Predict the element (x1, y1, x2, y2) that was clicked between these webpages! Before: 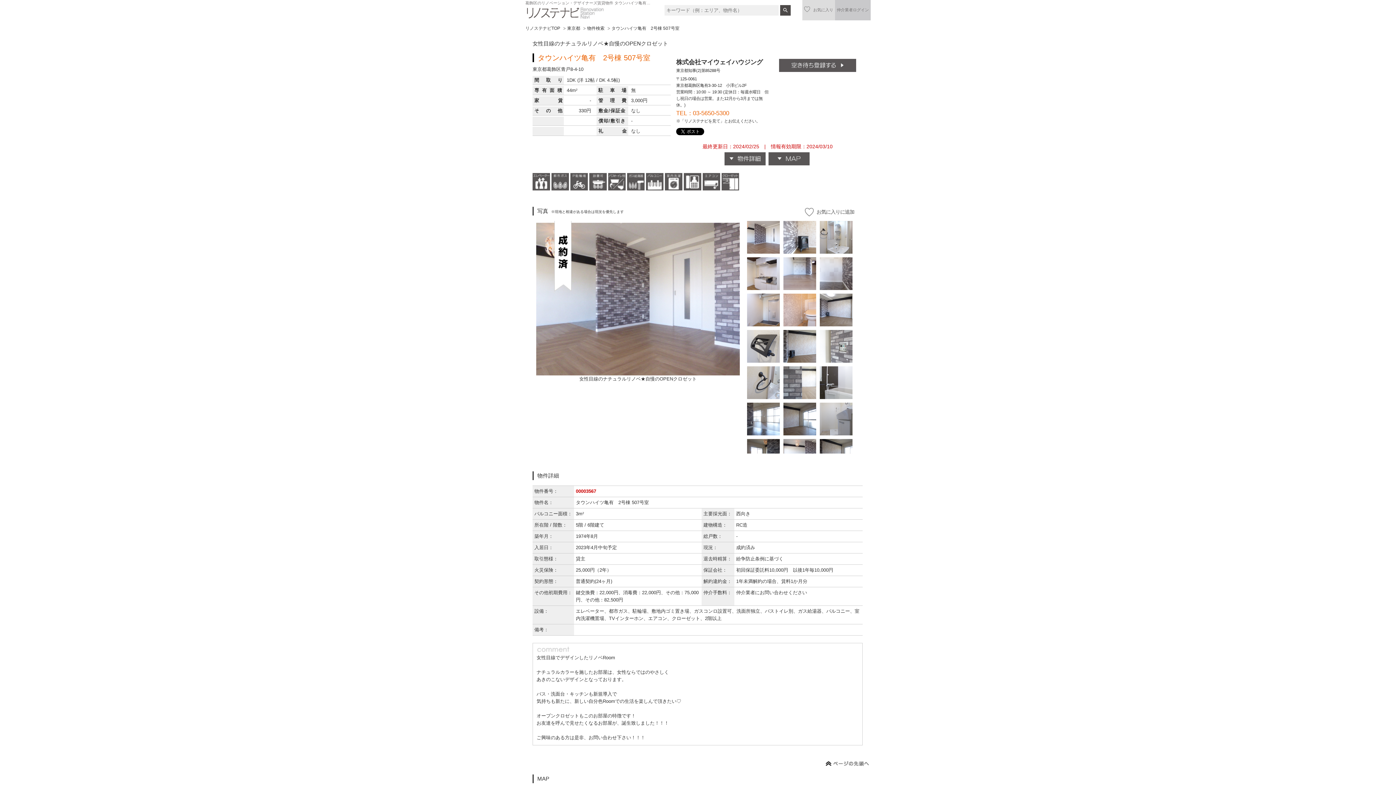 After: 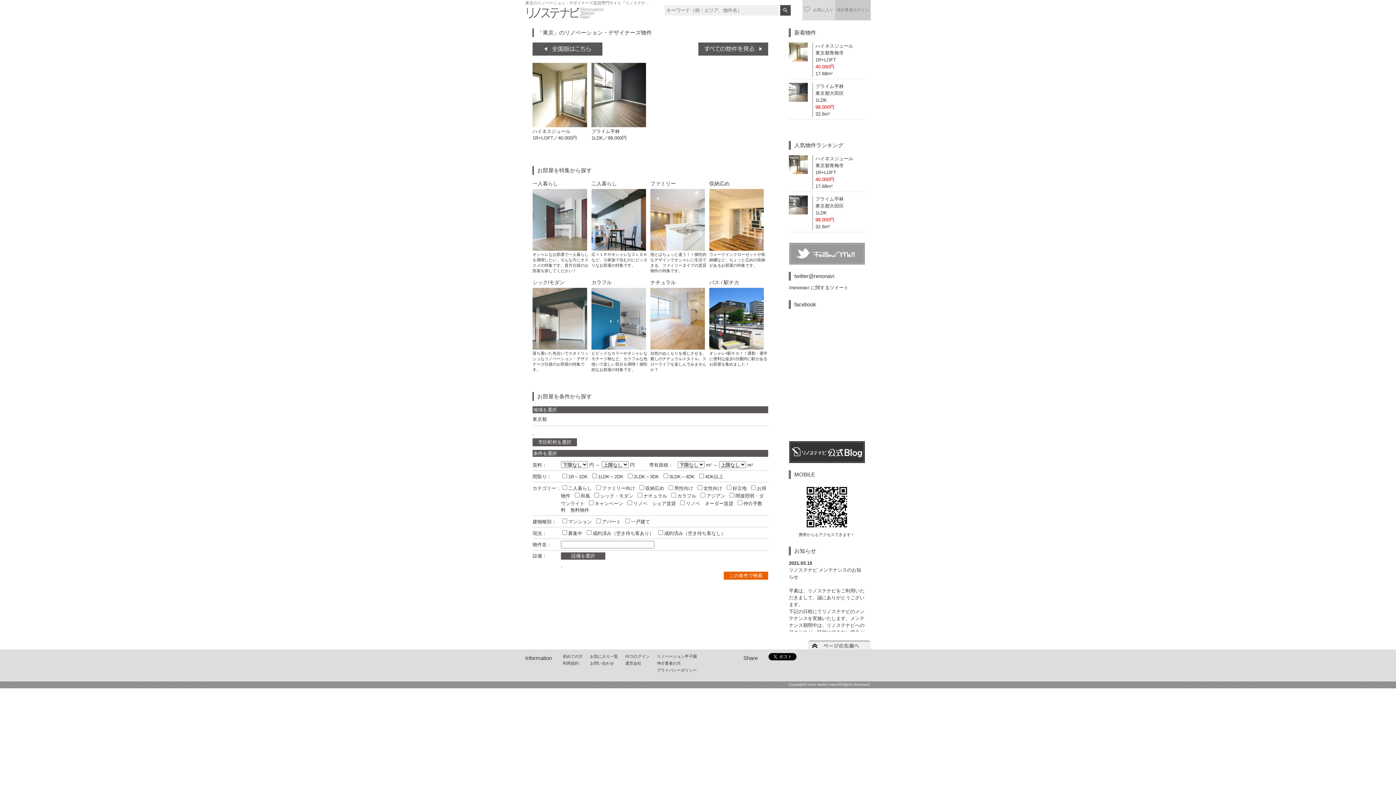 Action: label: 東京都 bbox: (567, 25, 580, 30)